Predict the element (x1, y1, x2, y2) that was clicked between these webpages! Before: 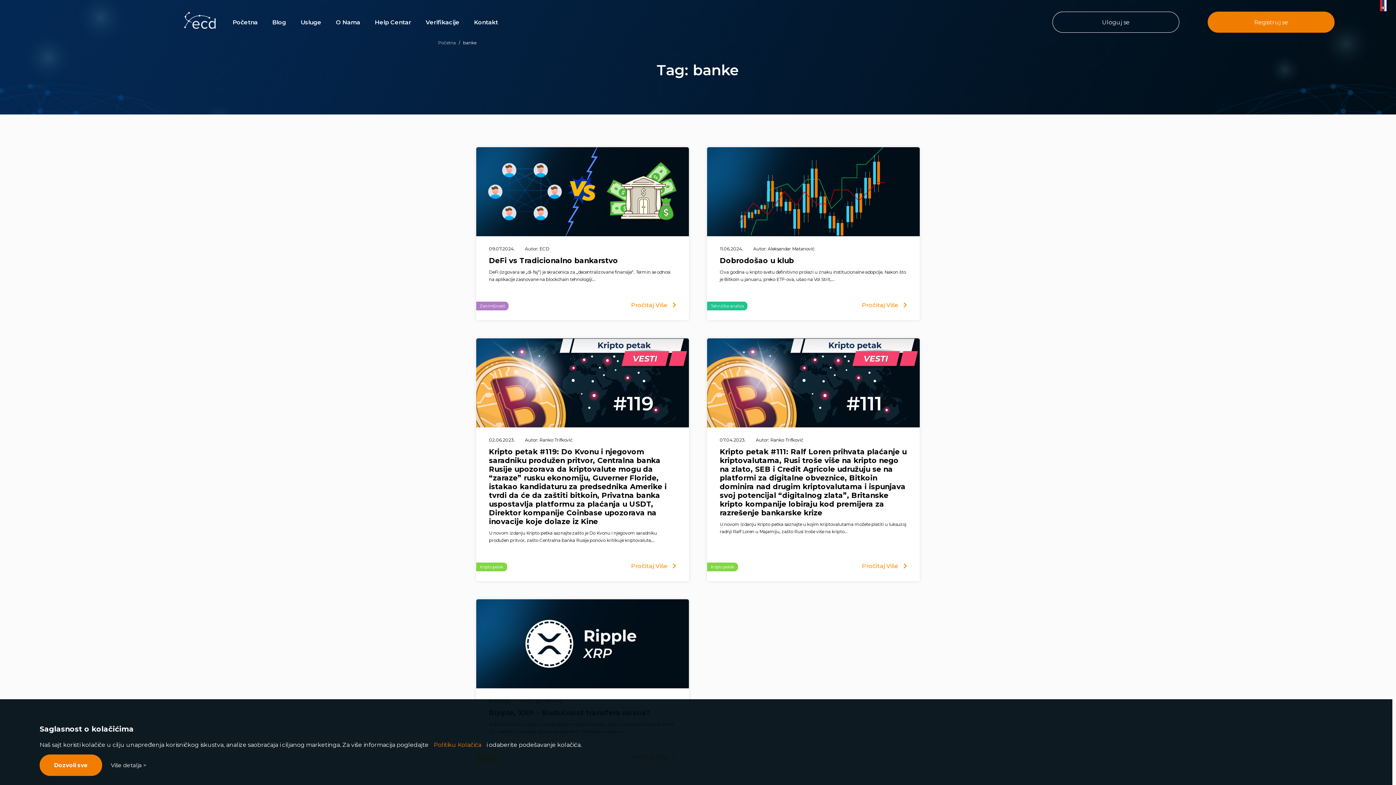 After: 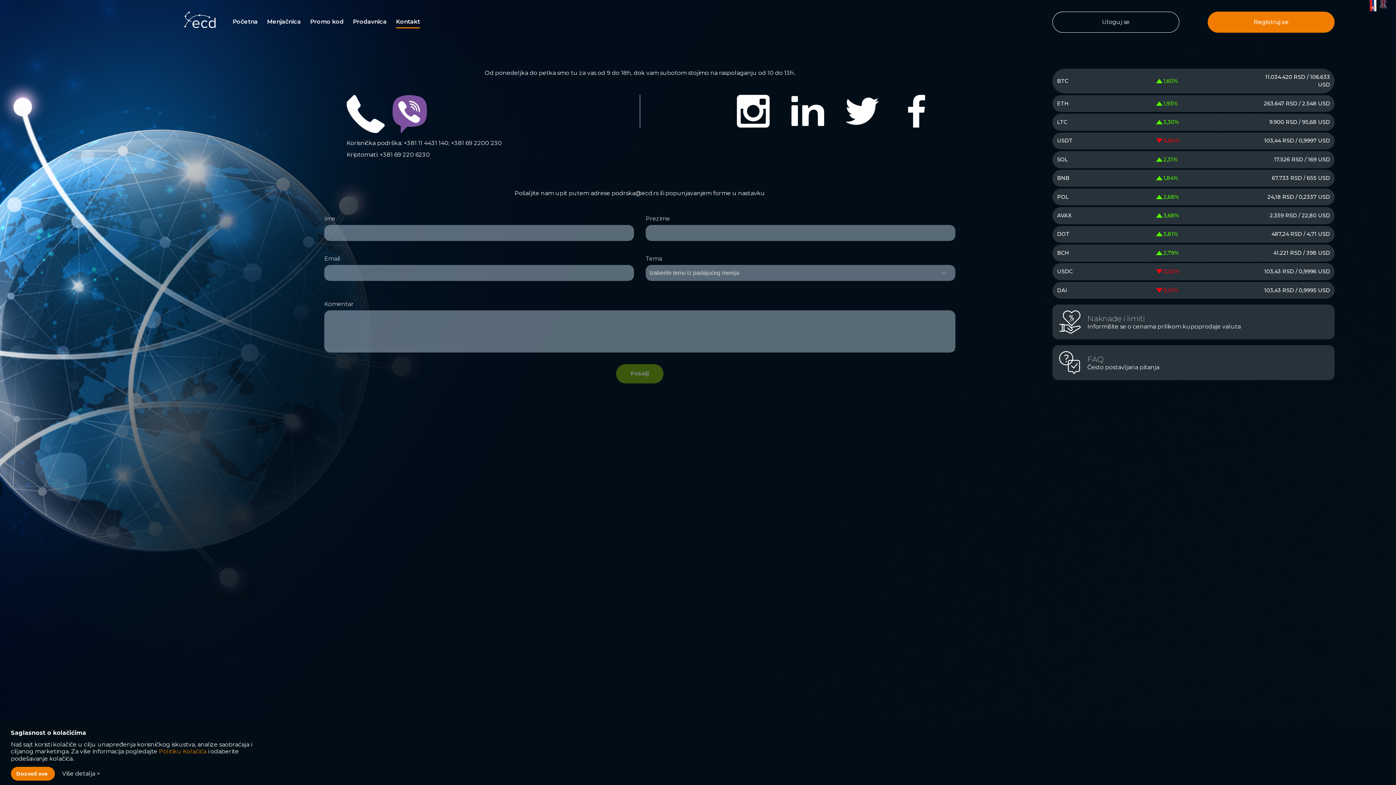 Action: label: Kontakt bbox: (470, 14, 501, 29)